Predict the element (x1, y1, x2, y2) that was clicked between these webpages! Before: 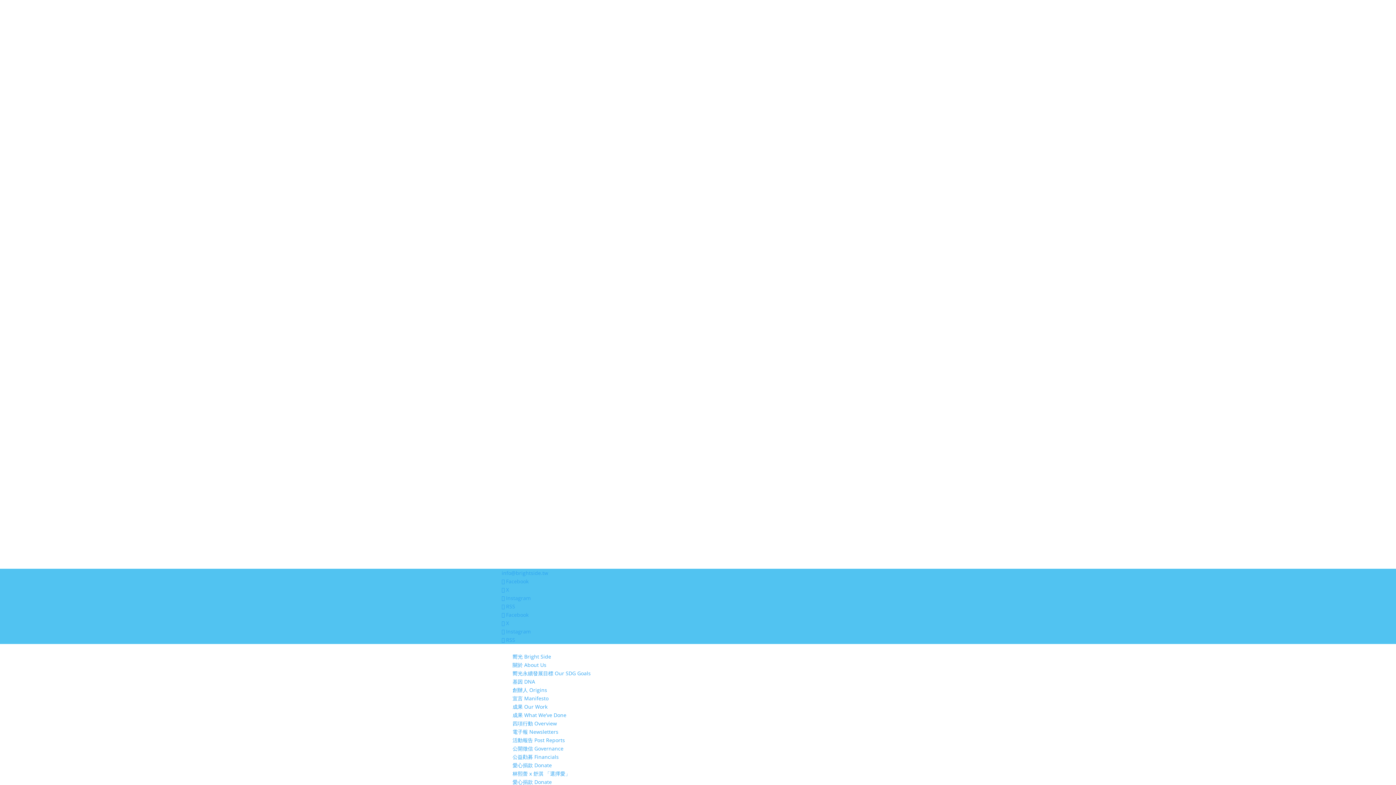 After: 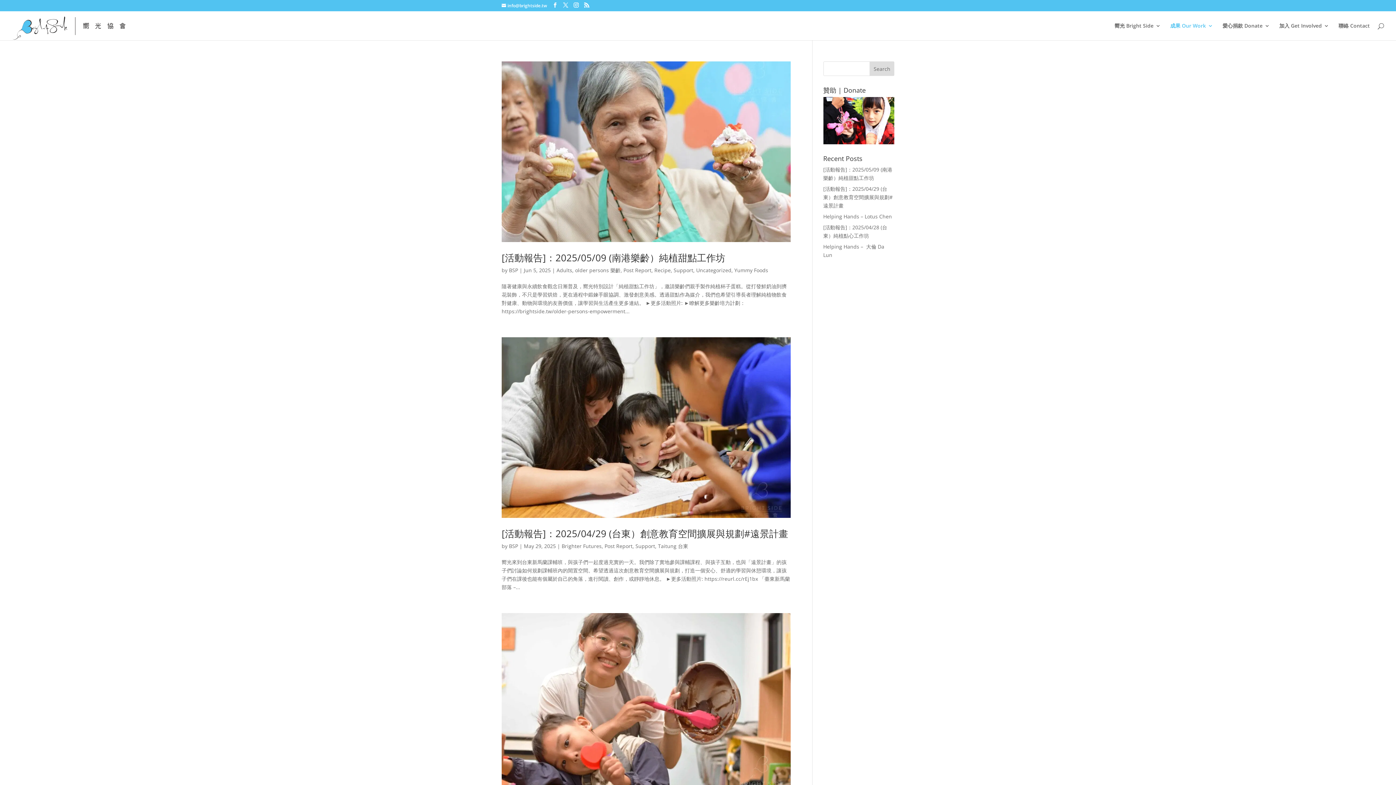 Action: label: 活動報告 Post Reports bbox: (512, 737, 565, 744)